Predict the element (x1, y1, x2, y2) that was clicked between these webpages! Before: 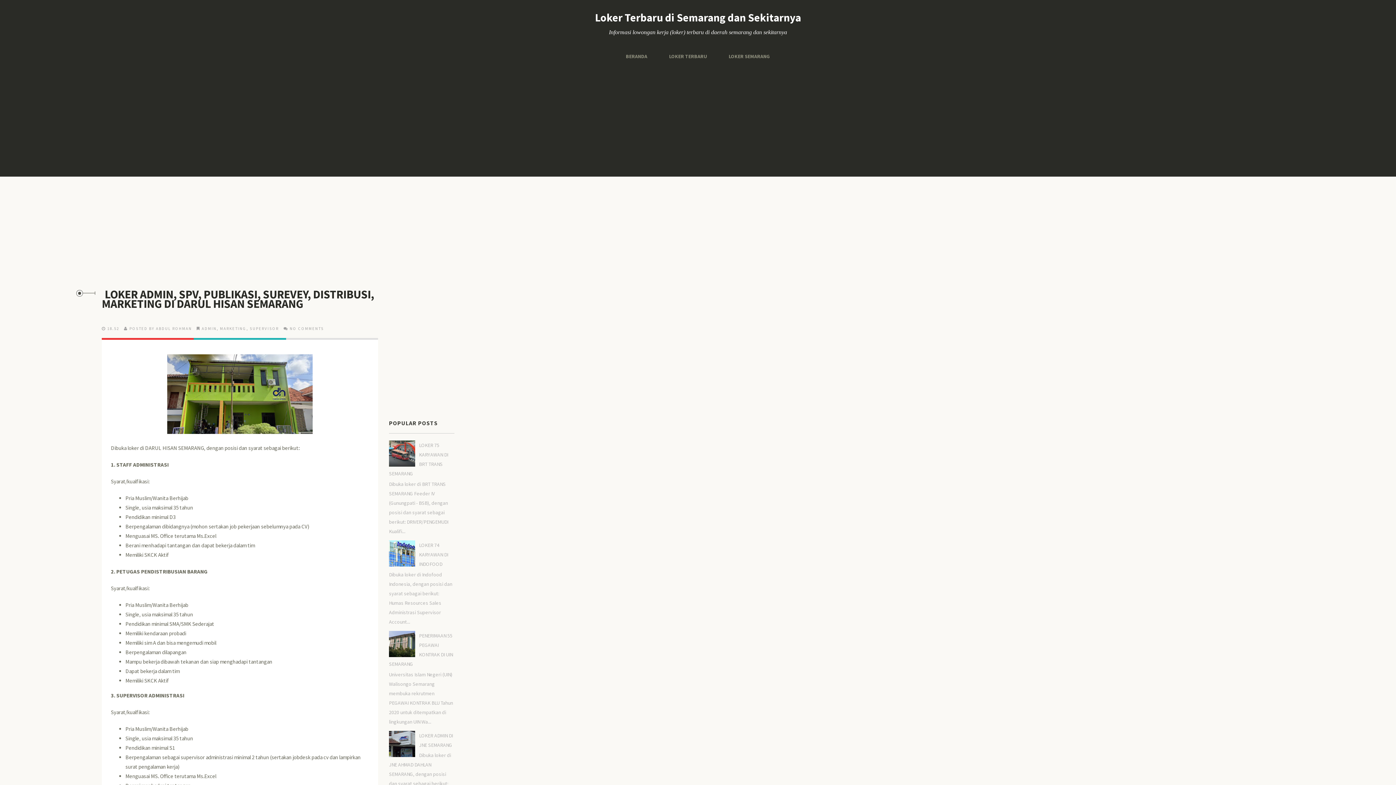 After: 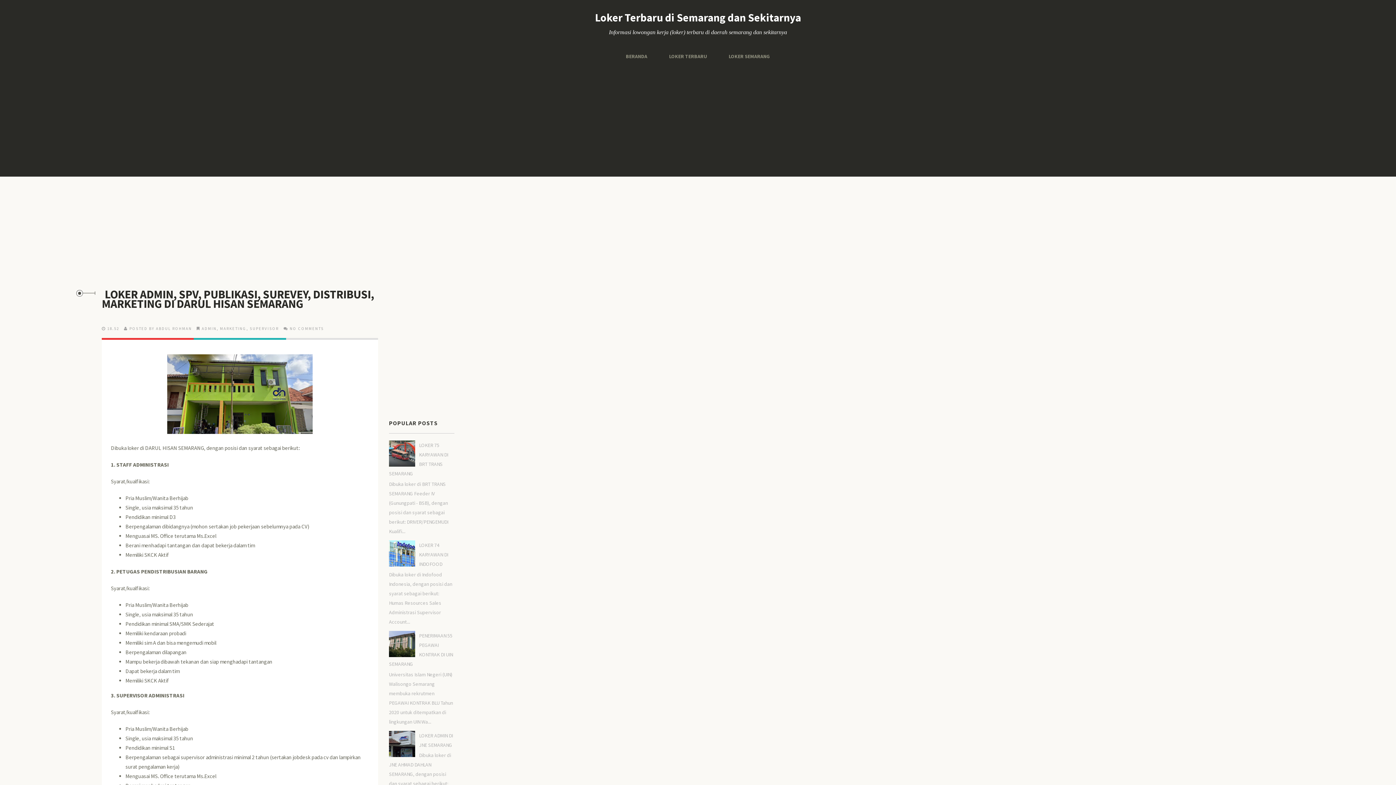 Action: bbox: (389, 549, 417, 556)